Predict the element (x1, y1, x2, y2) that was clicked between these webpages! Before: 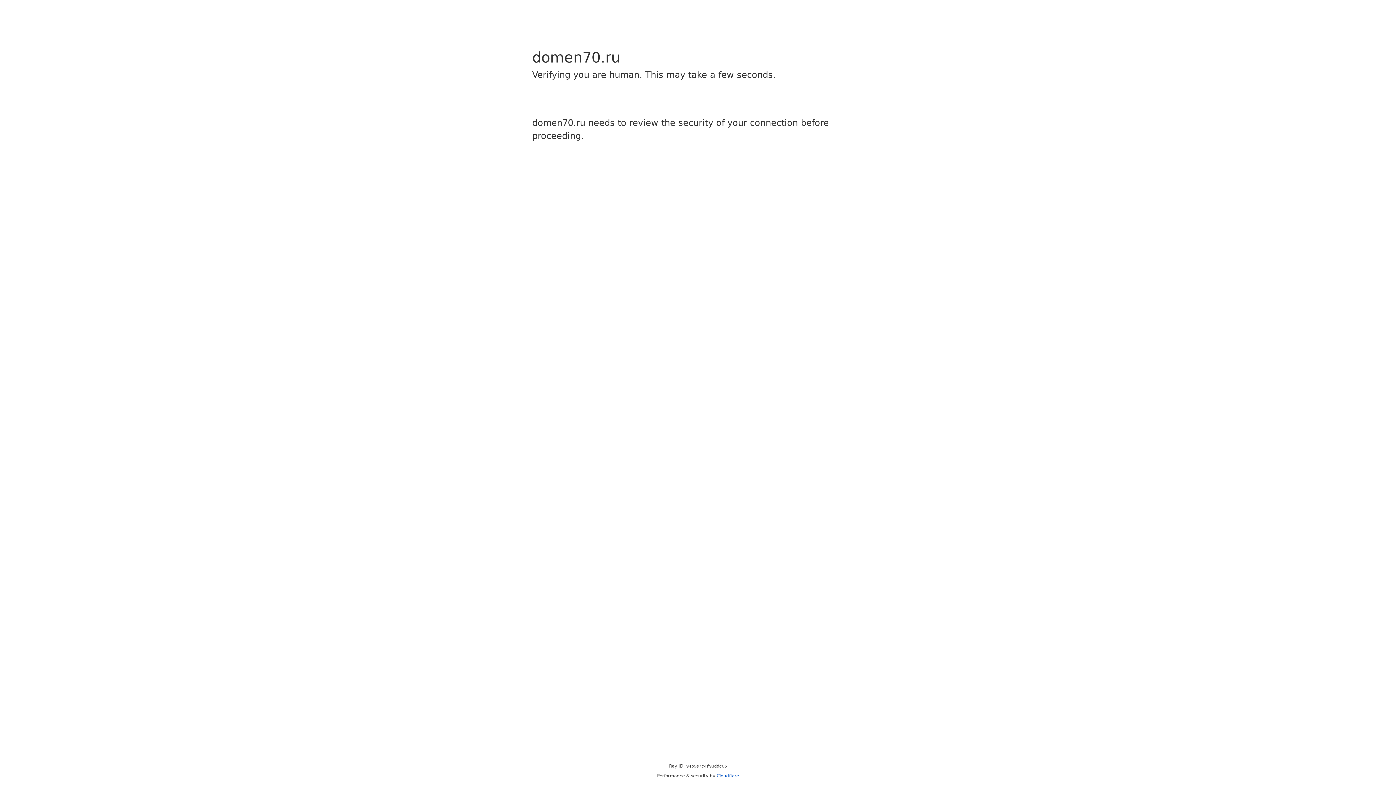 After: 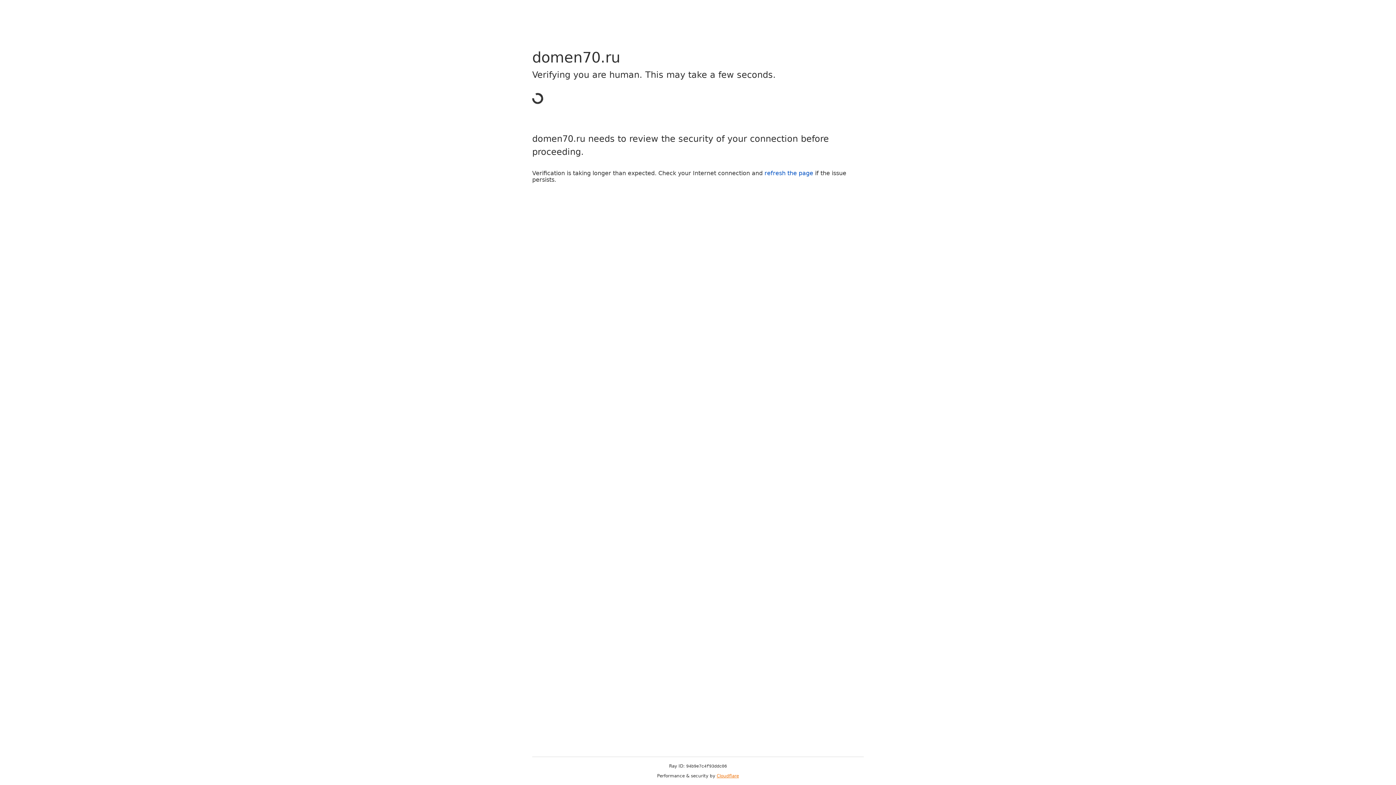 Action: label: Cloudflare bbox: (716, 773, 739, 778)